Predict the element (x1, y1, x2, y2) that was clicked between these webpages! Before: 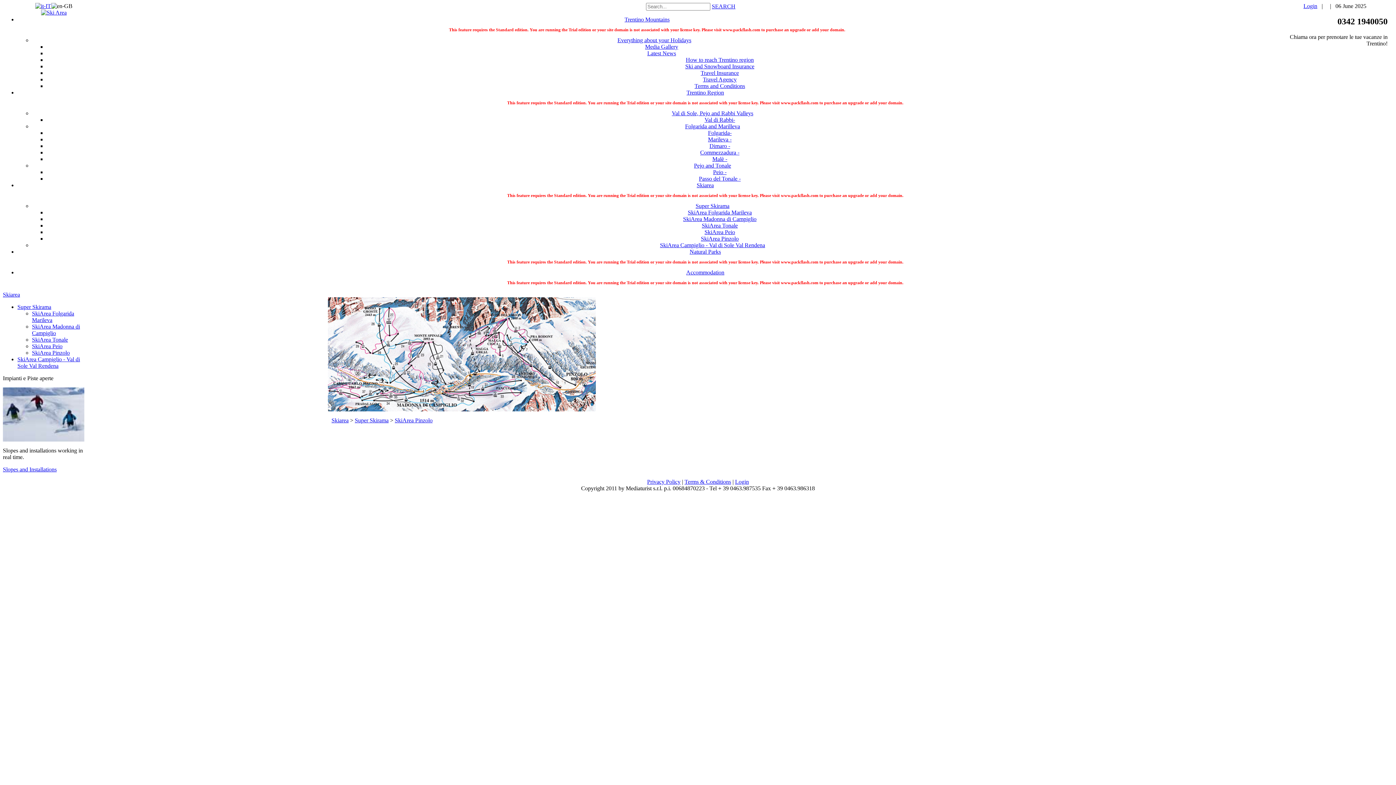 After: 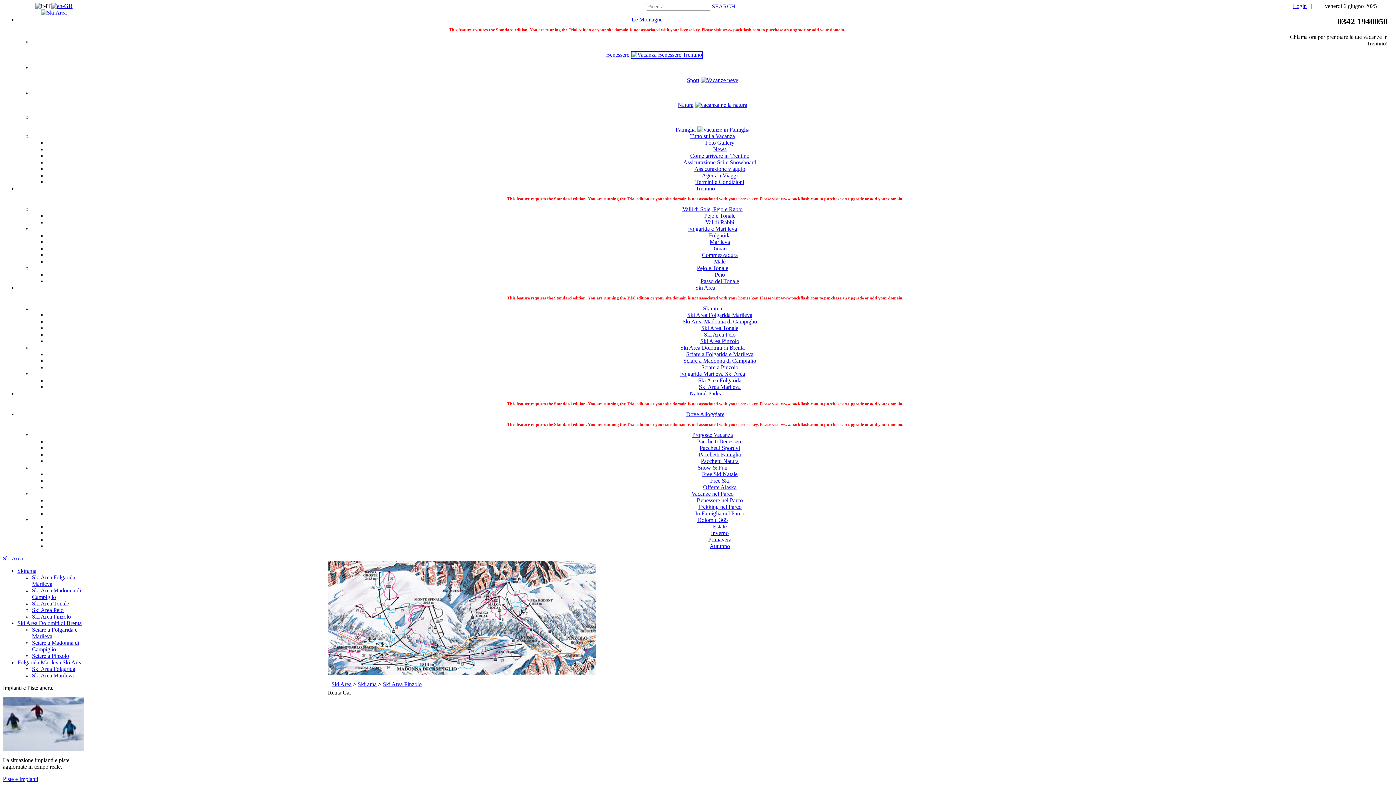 Action: bbox: (35, 2, 51, 9)